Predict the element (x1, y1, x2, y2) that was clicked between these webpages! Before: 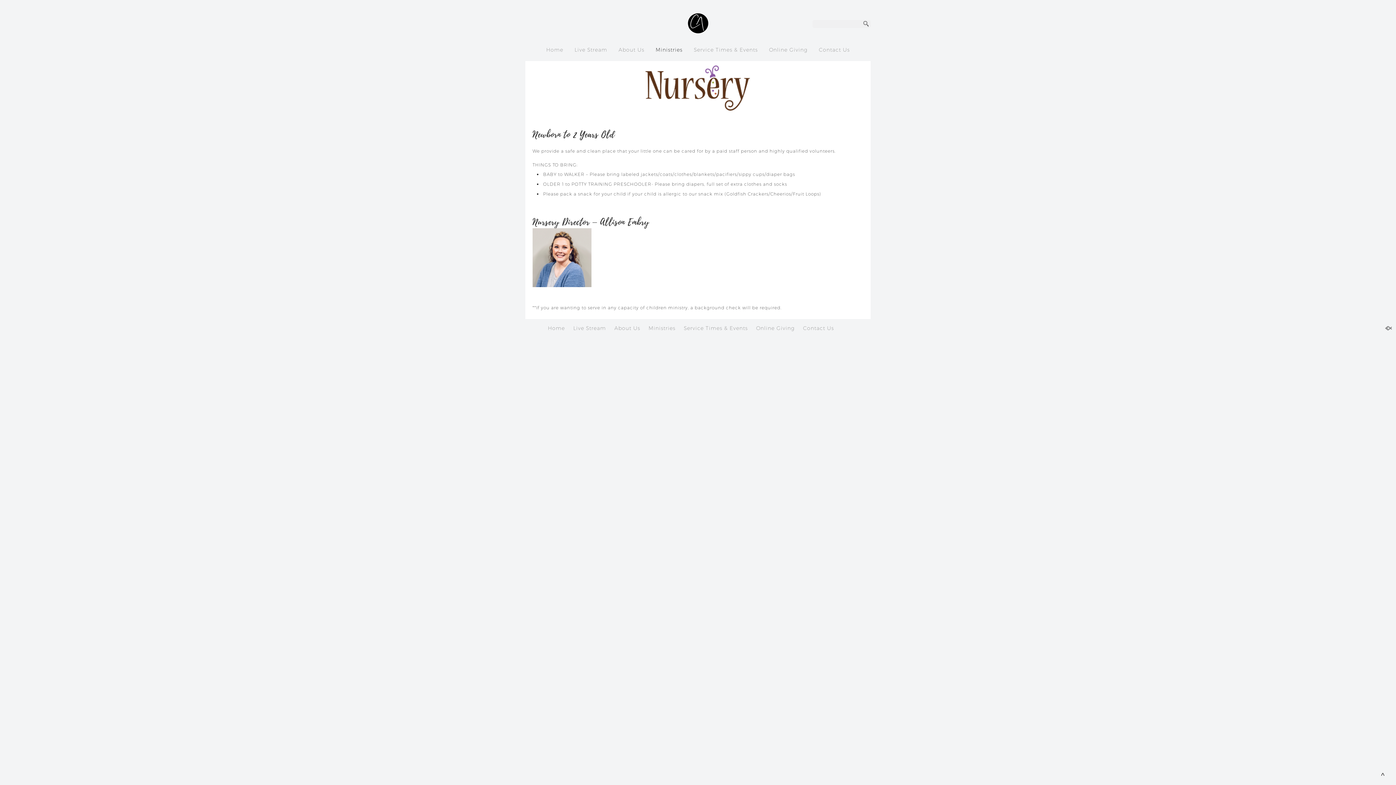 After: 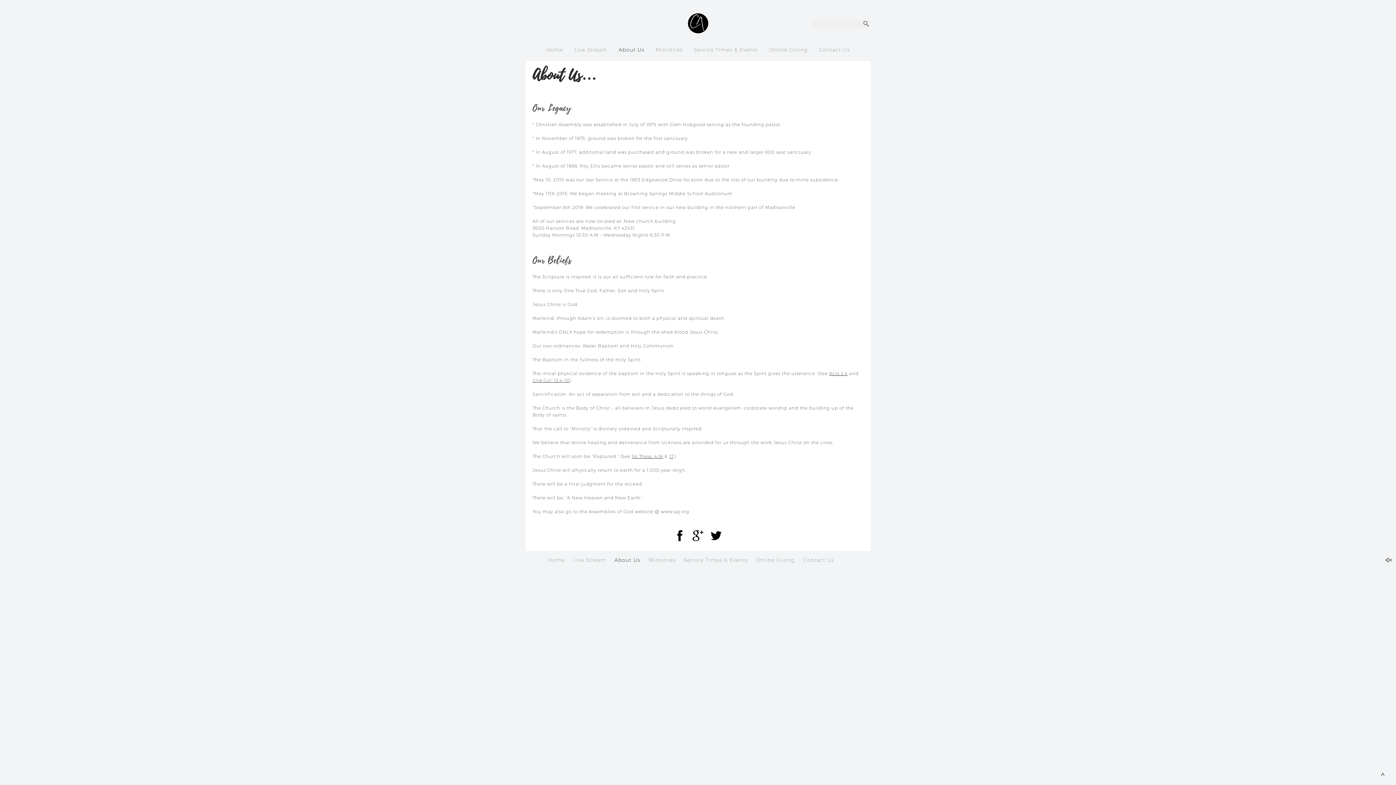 Action: label: About Us bbox: (614, 325, 640, 331)